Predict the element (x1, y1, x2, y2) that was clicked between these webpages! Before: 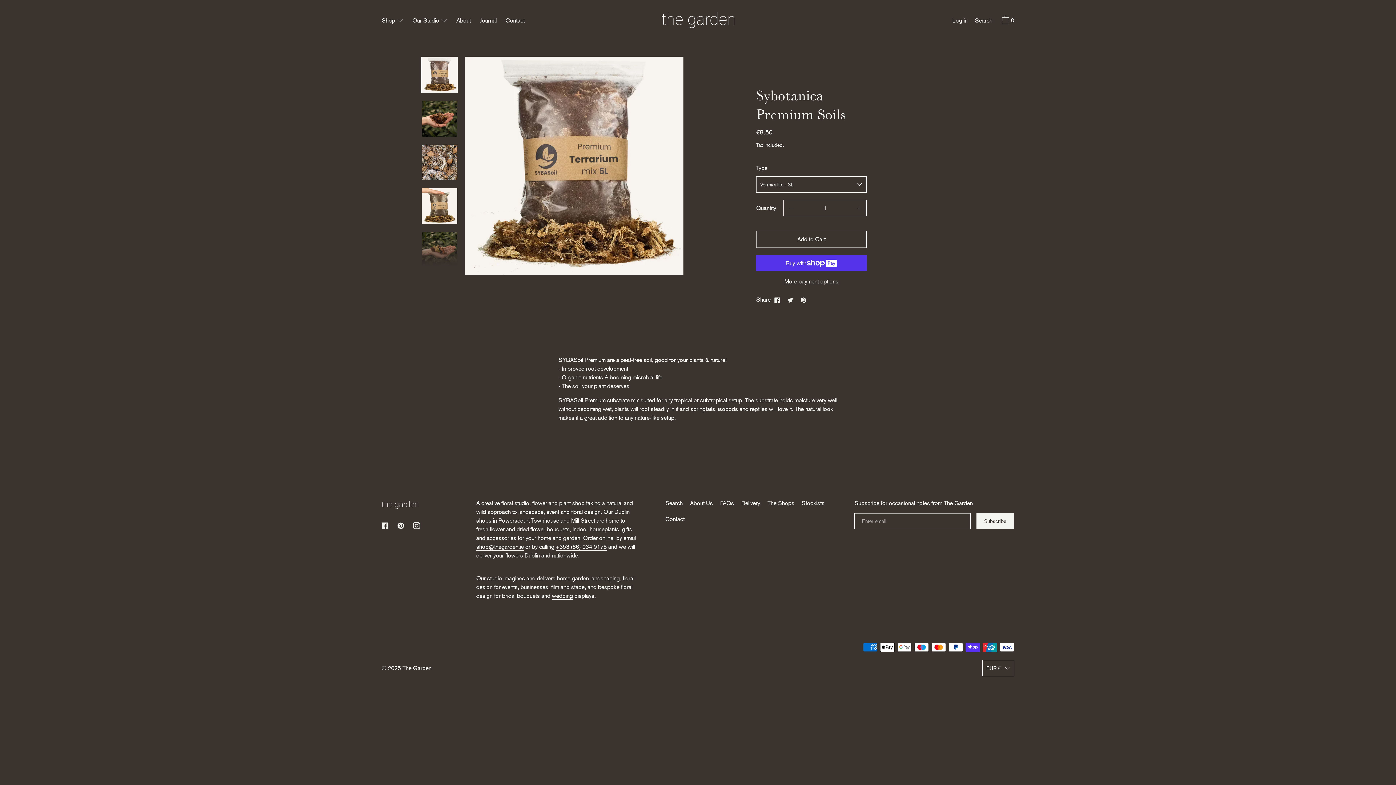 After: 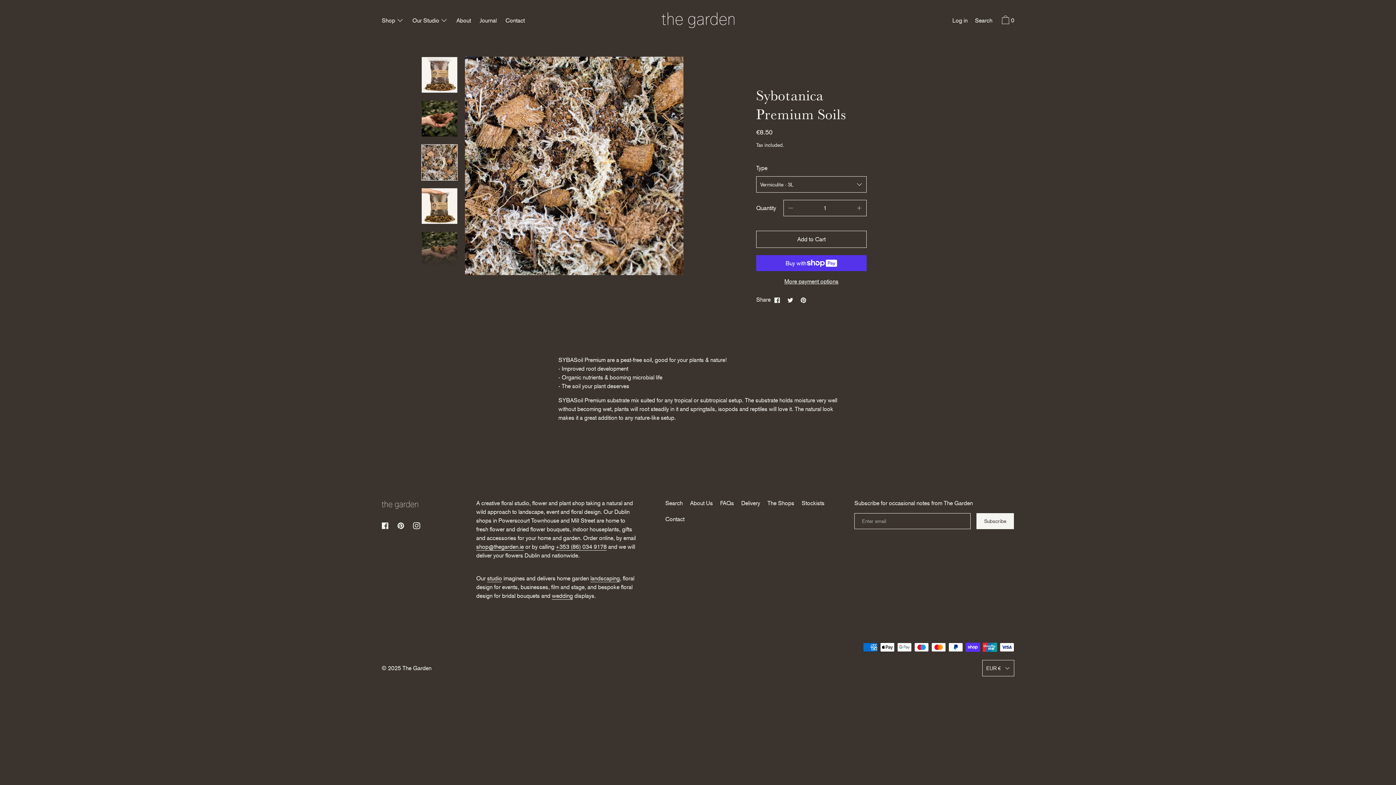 Action: bbox: (421, 144, 457, 180)